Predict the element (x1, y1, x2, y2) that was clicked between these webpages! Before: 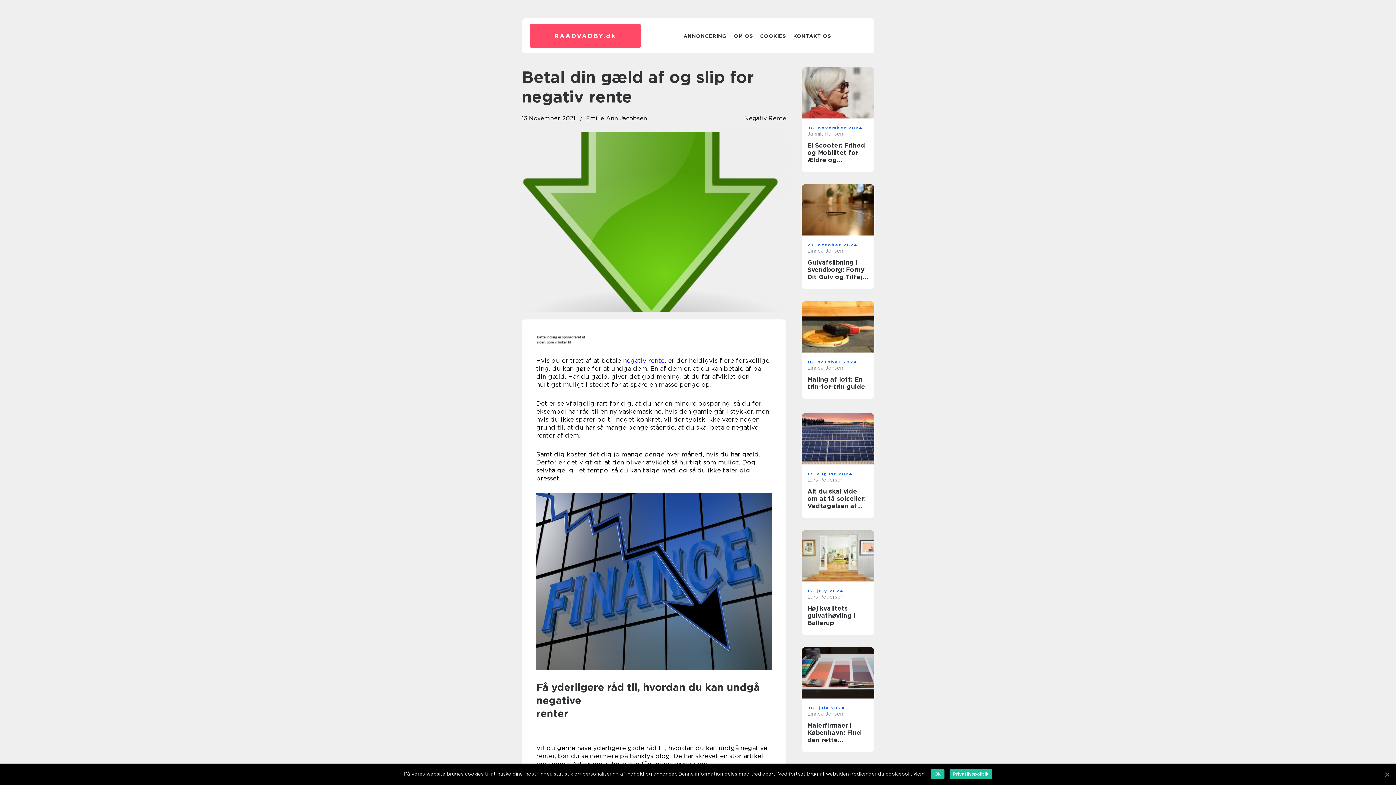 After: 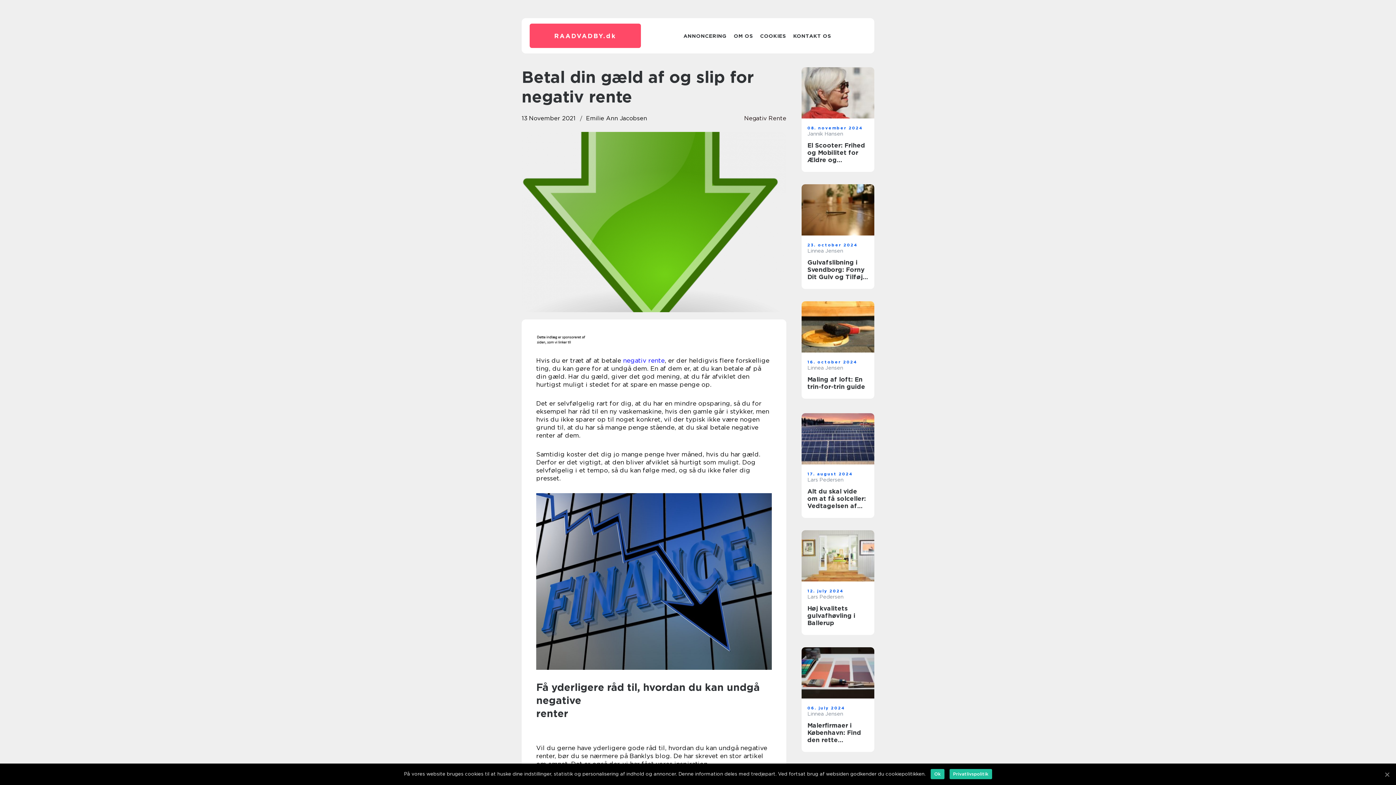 Action: label: negativ rente bbox: (623, 356, 664, 364)